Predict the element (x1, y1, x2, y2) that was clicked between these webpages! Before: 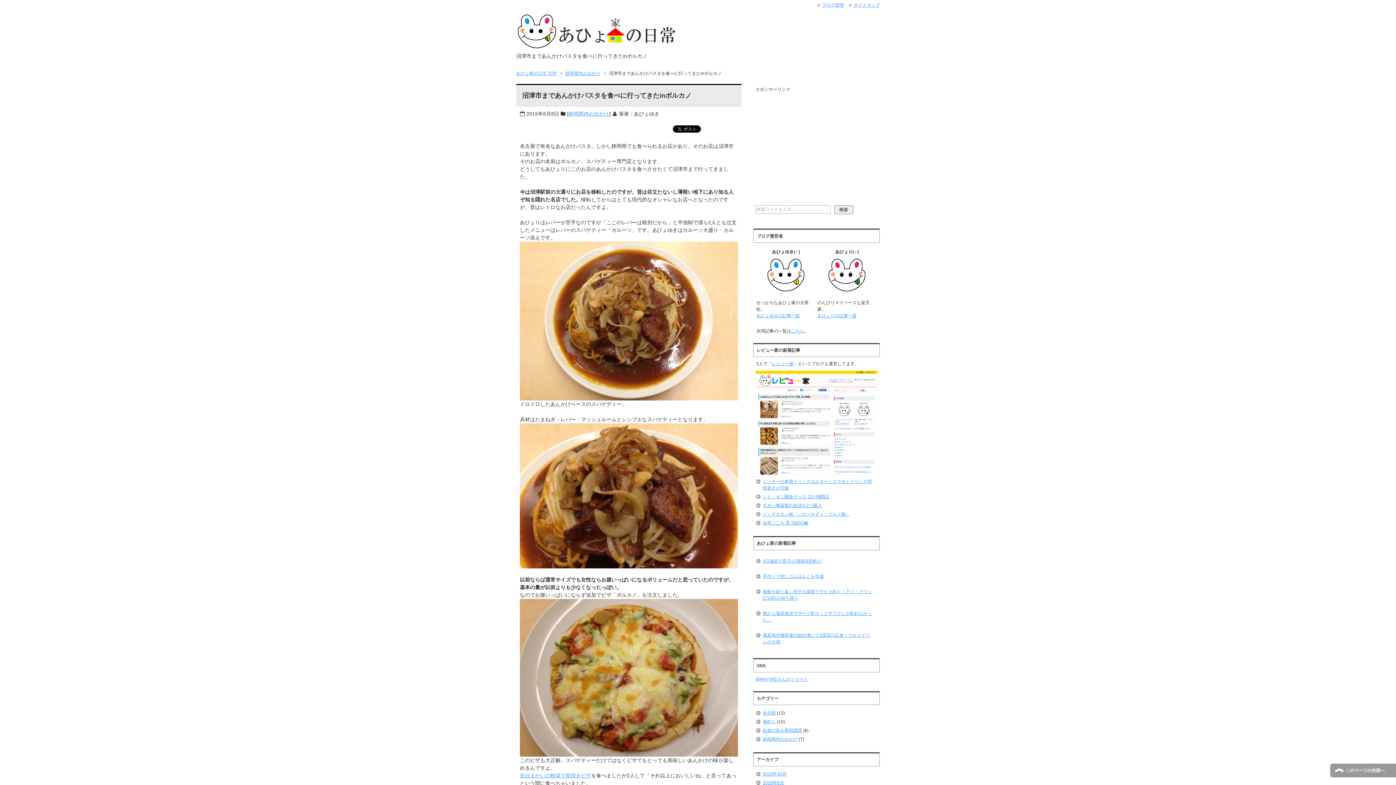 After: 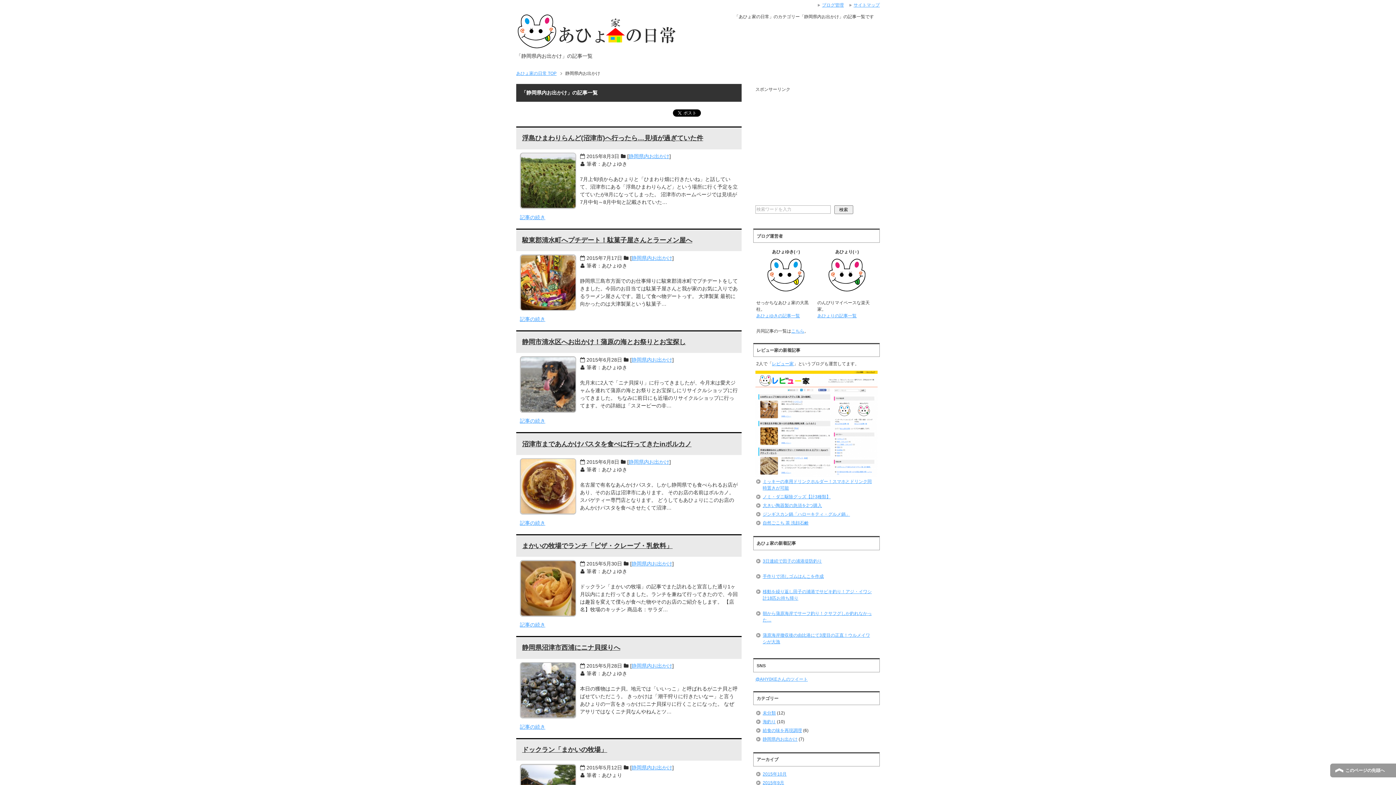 Action: label: 静岡県内お出かけ bbox: (565, 70, 605, 76)